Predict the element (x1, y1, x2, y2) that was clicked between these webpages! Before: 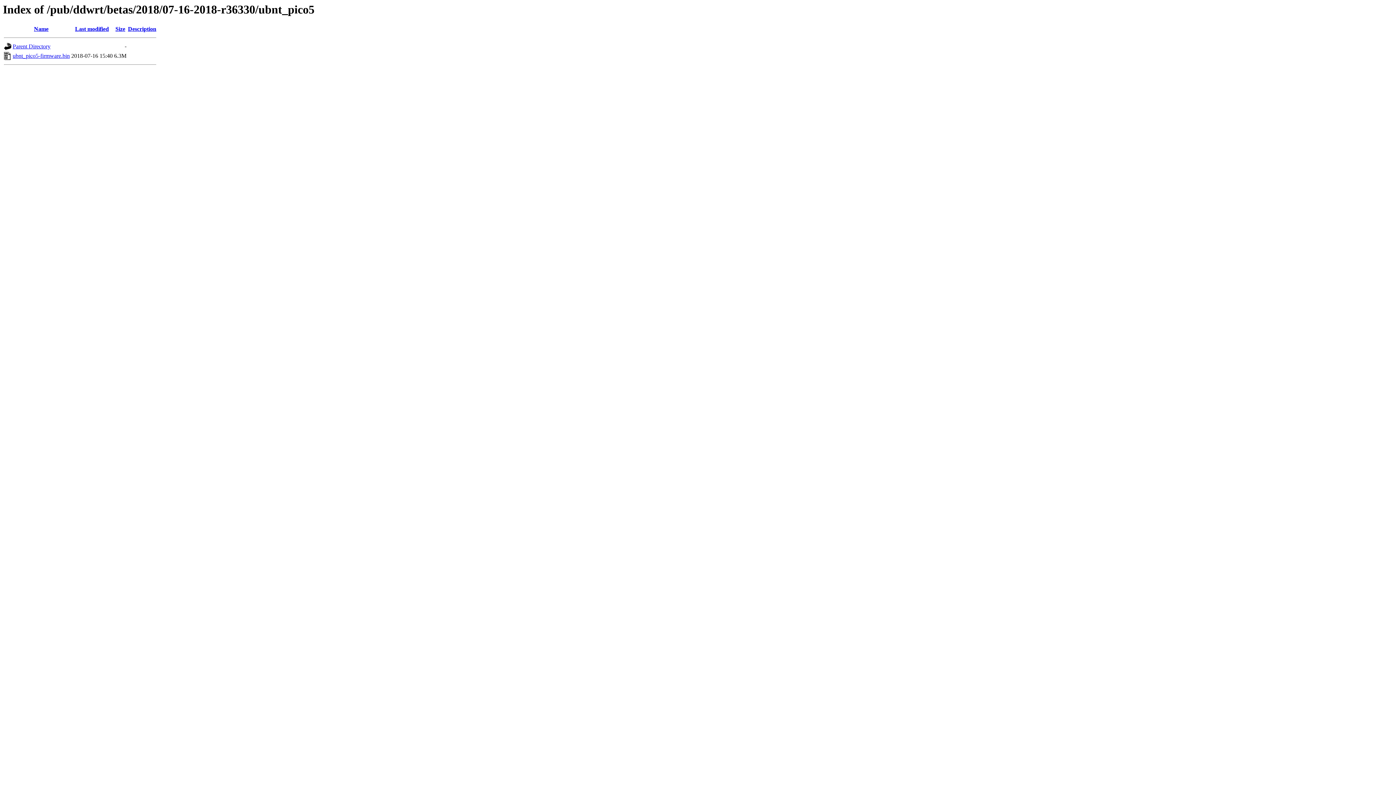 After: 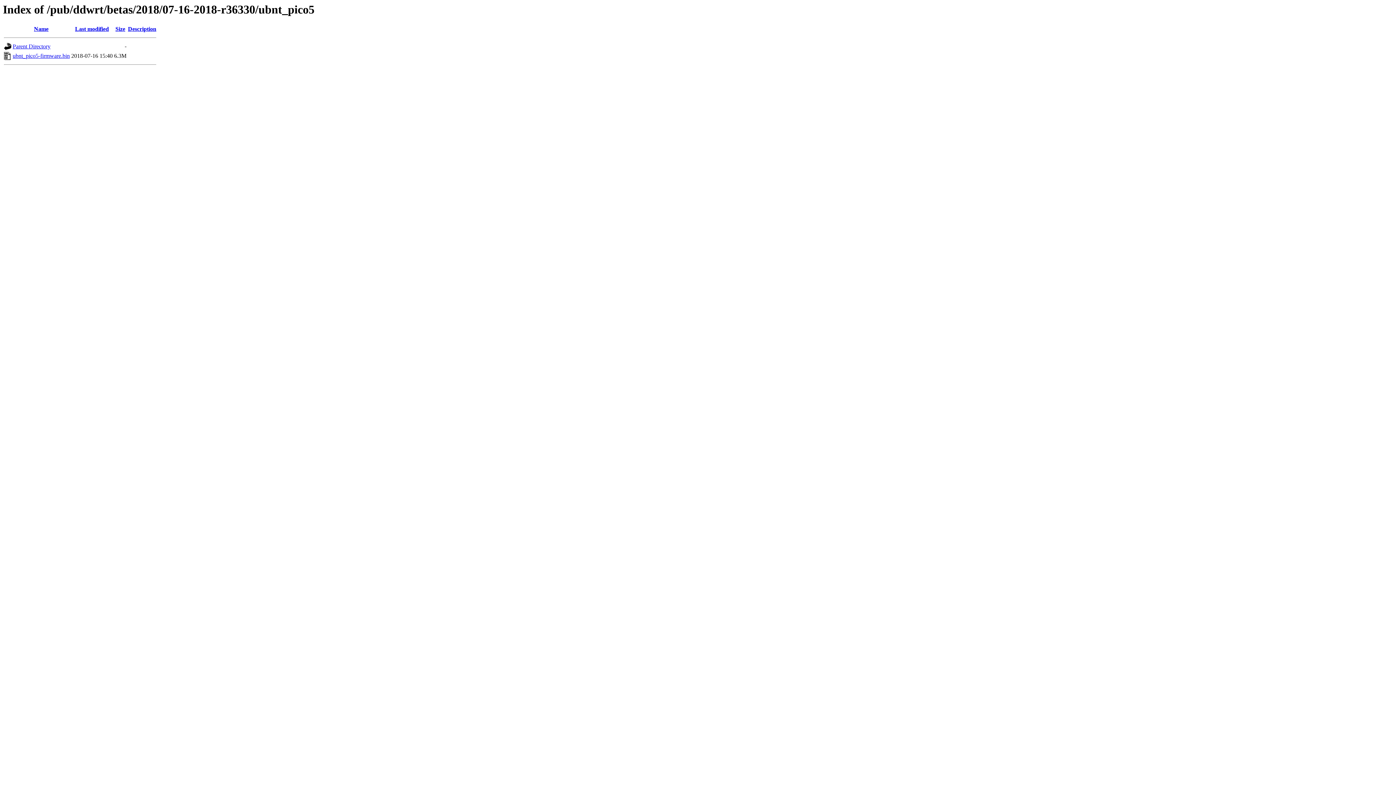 Action: bbox: (115, 25, 125, 32) label: Size